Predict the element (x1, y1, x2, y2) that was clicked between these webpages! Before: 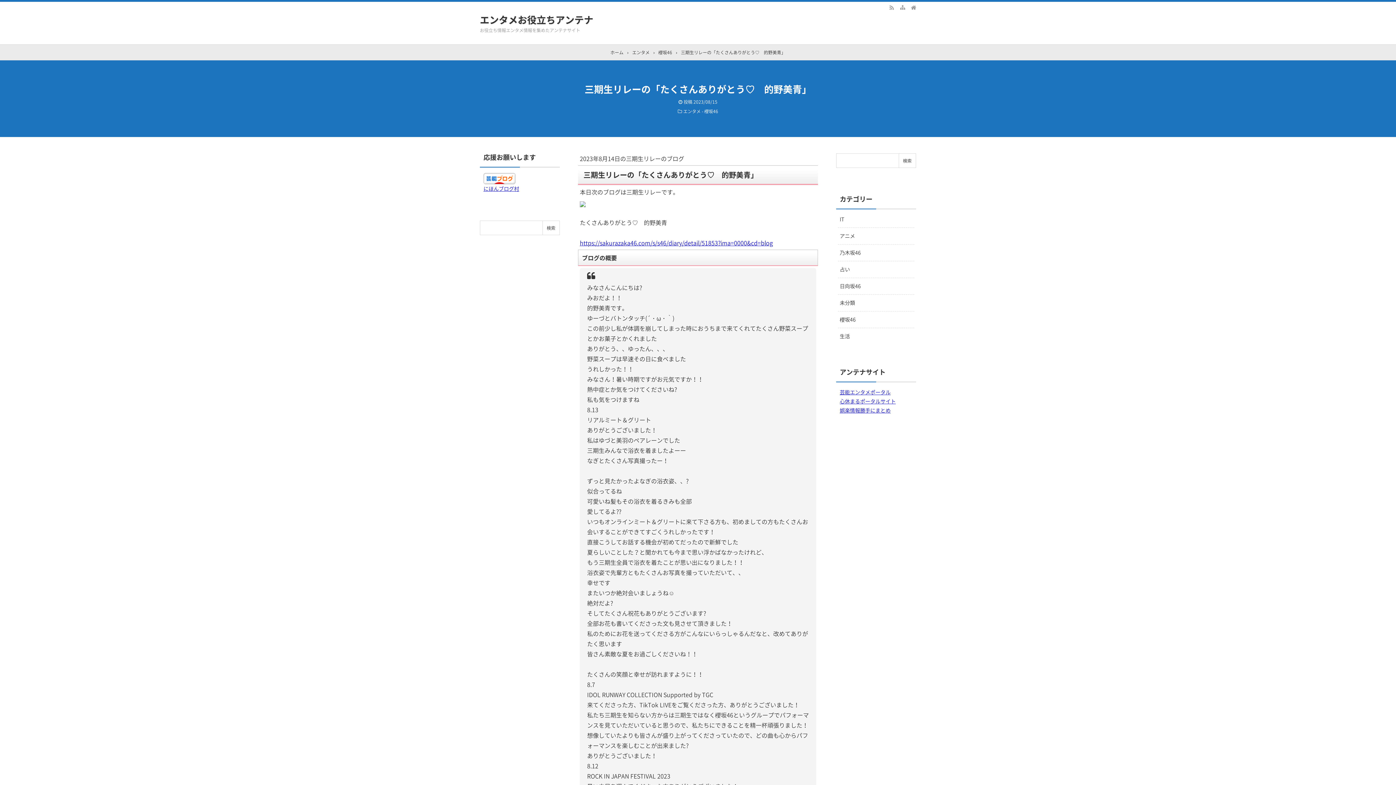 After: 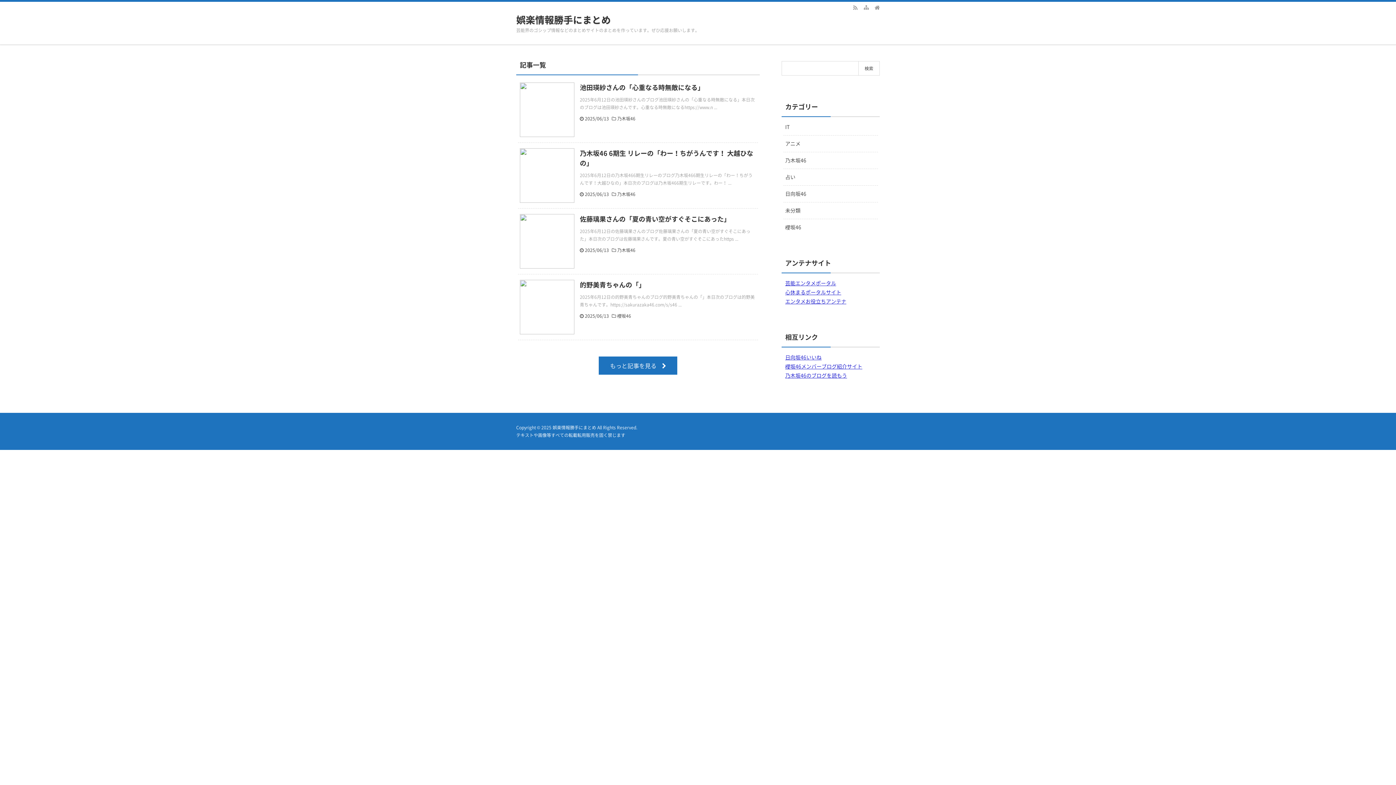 Action: label: 娯楽情報勝手にまとめ bbox: (840, 406, 890, 414)